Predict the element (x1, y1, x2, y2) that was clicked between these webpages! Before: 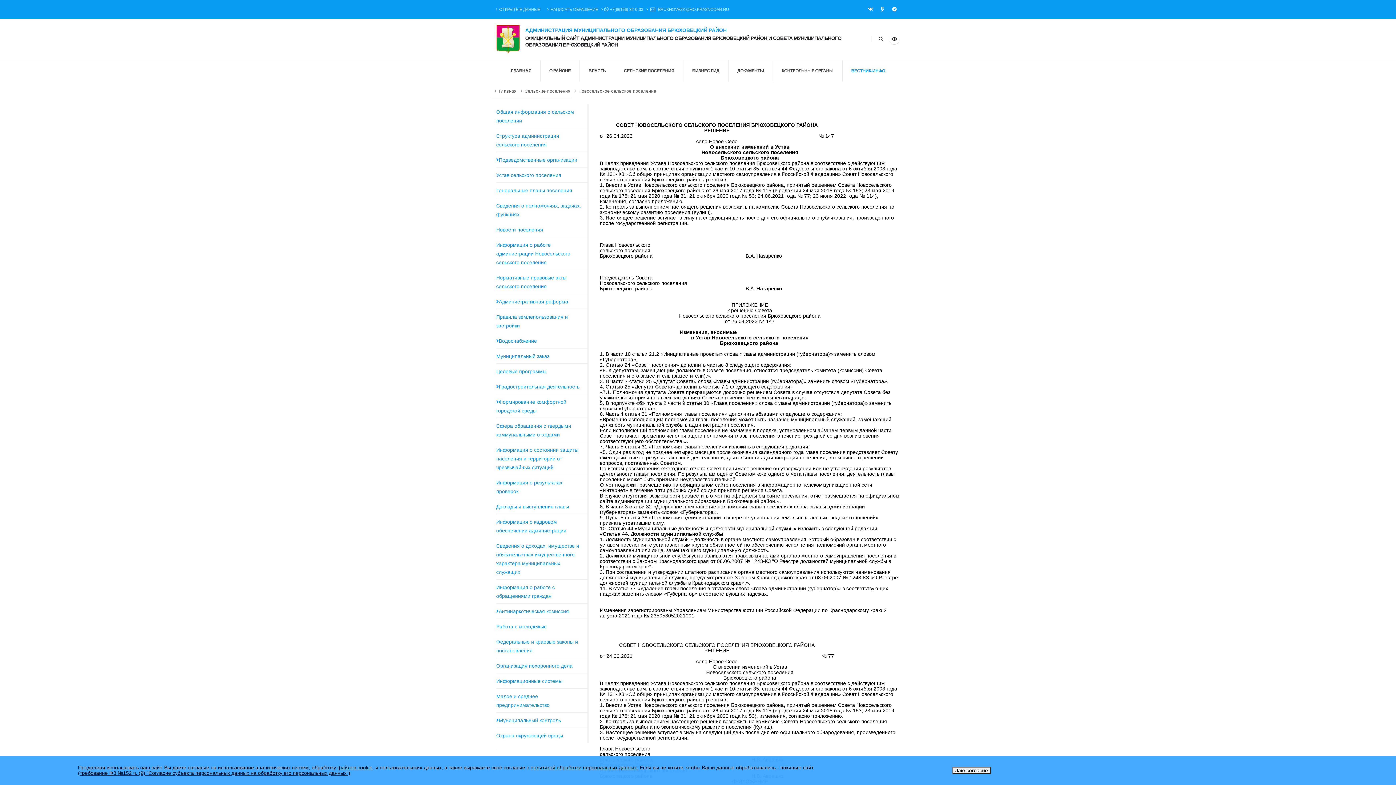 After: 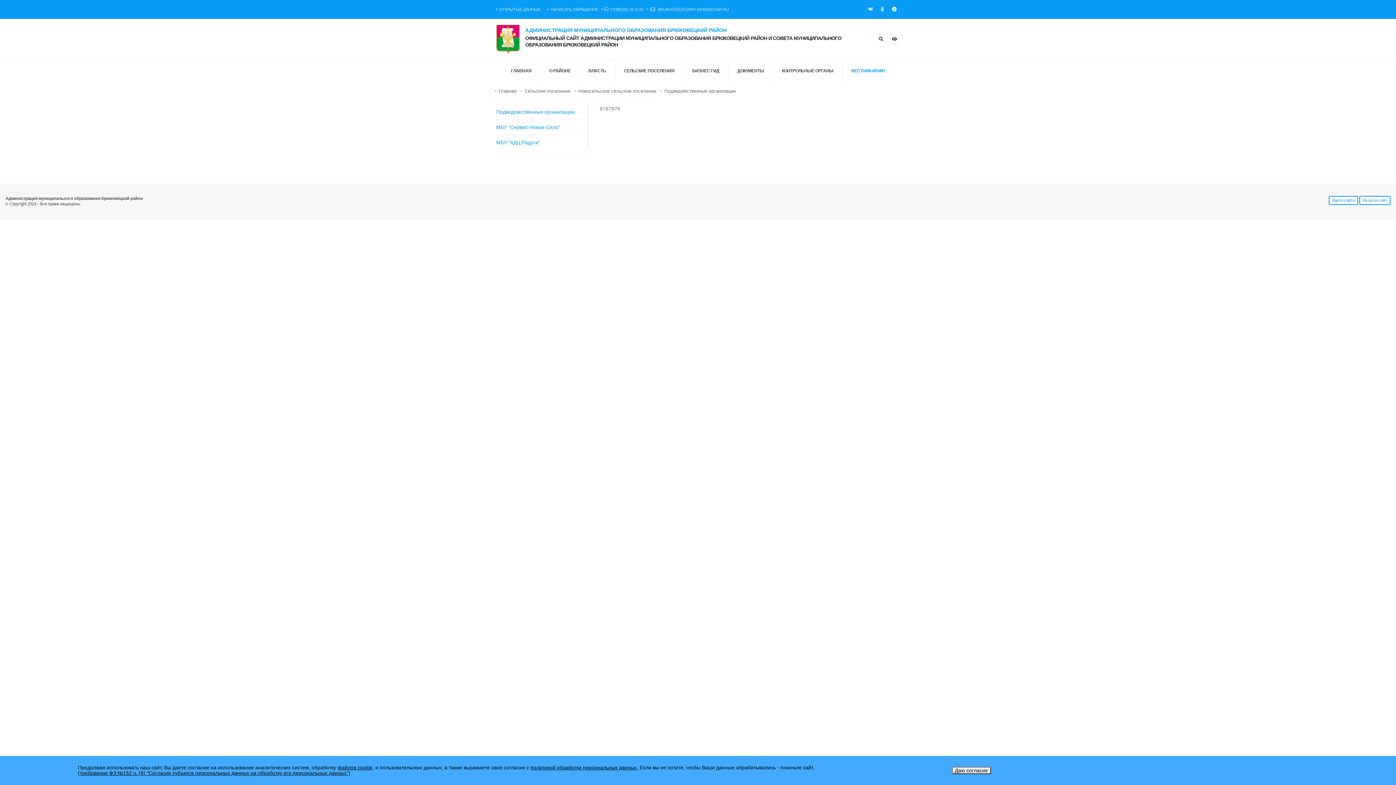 Action: label: Подведомственные организации bbox: (496, 152, 588, 167)